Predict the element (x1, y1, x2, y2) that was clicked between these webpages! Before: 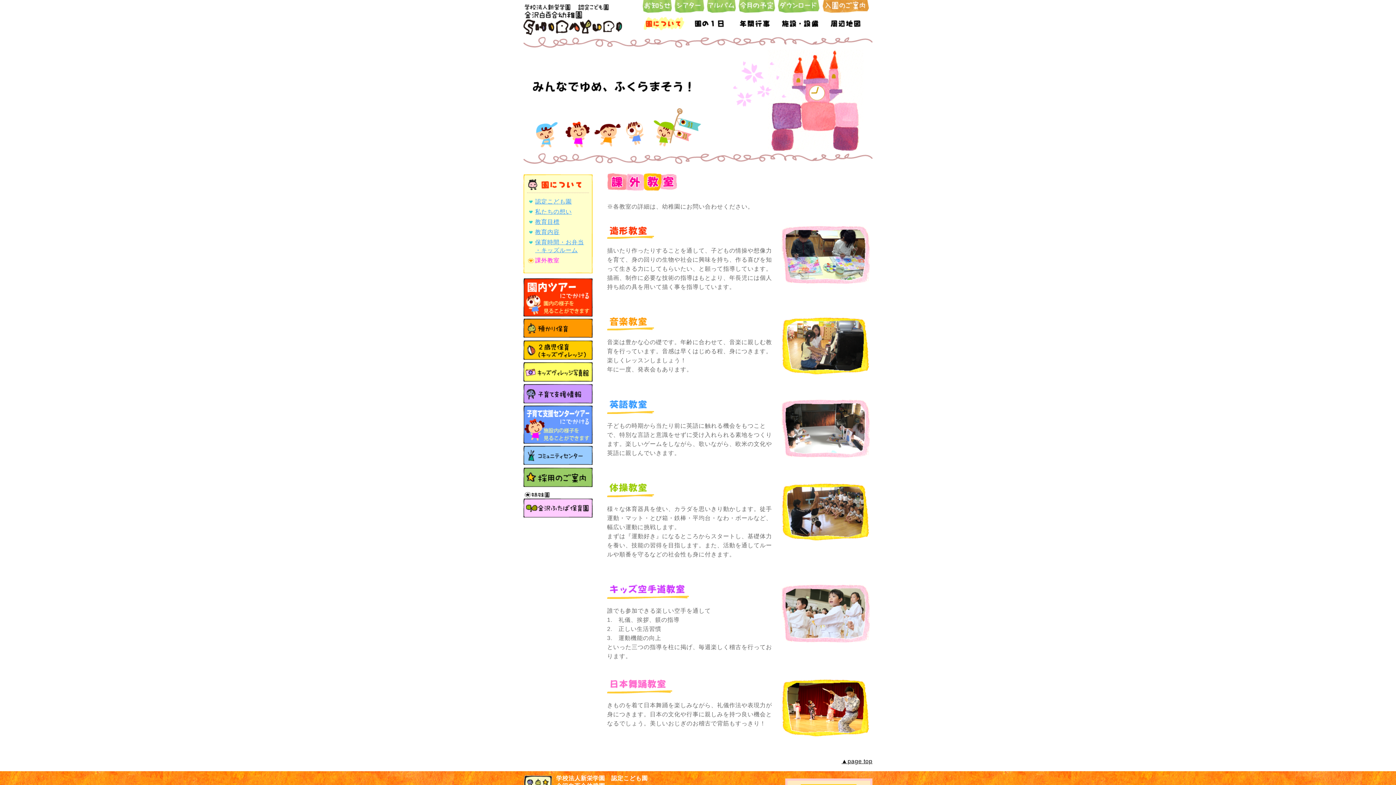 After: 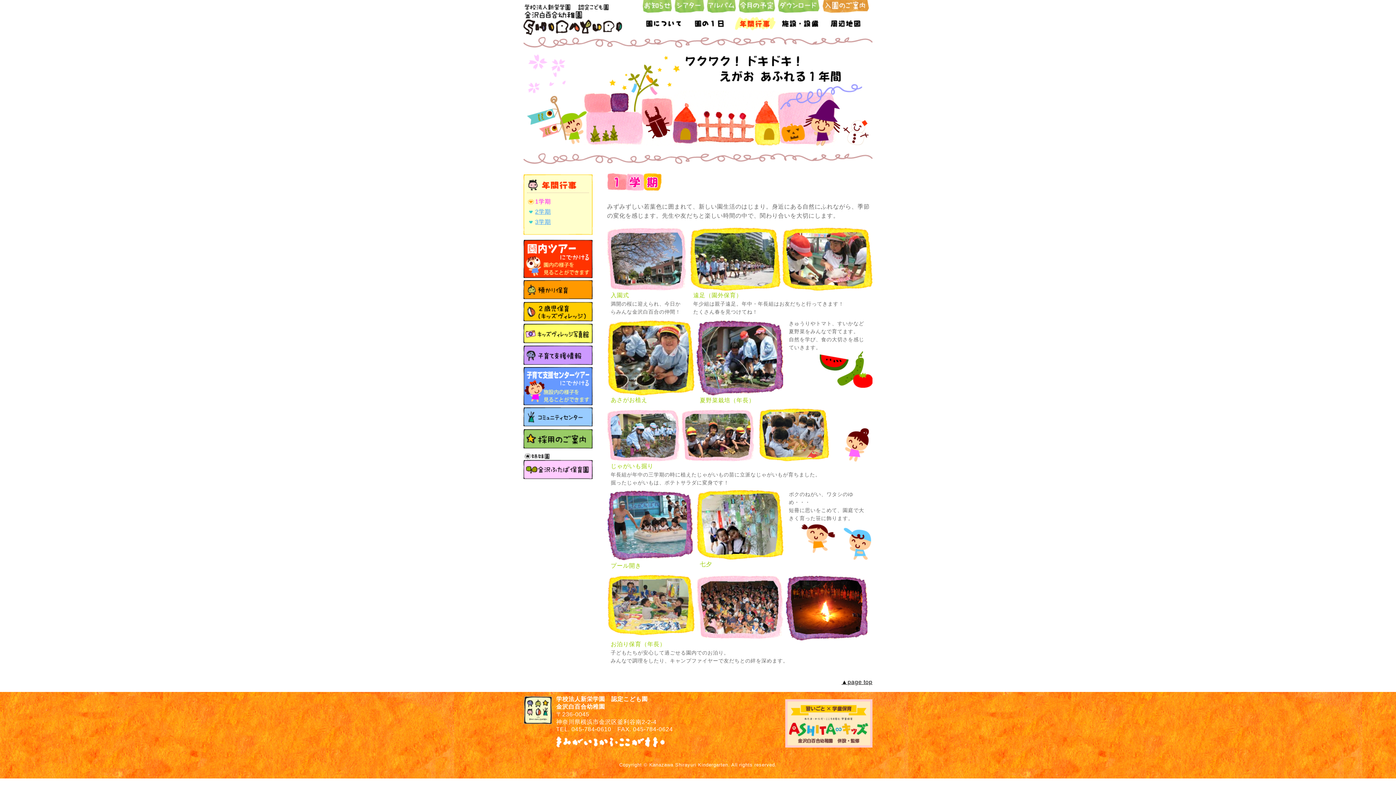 Action: bbox: (734, 23, 776, 29)